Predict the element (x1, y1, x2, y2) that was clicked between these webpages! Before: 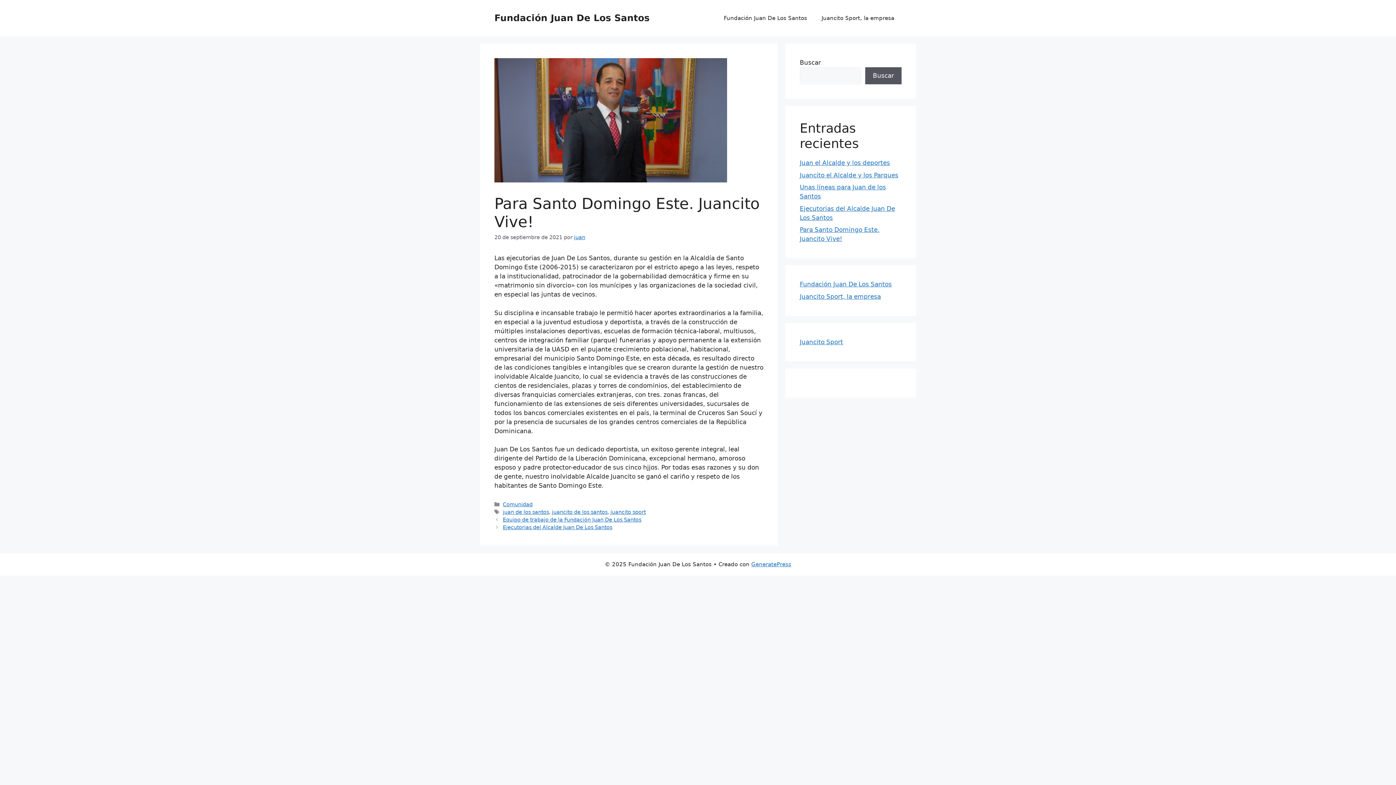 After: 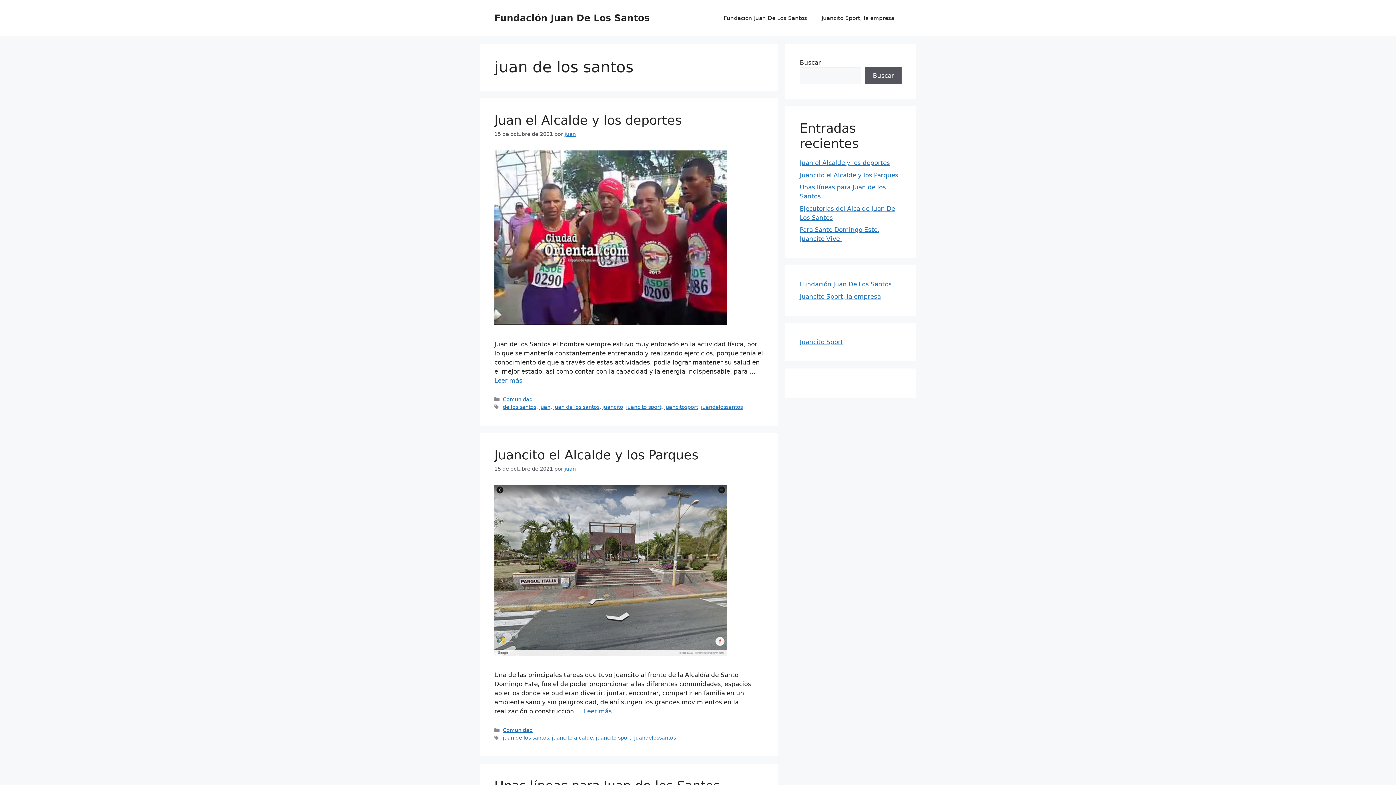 Action: label: juan de los santos bbox: (502, 509, 549, 515)